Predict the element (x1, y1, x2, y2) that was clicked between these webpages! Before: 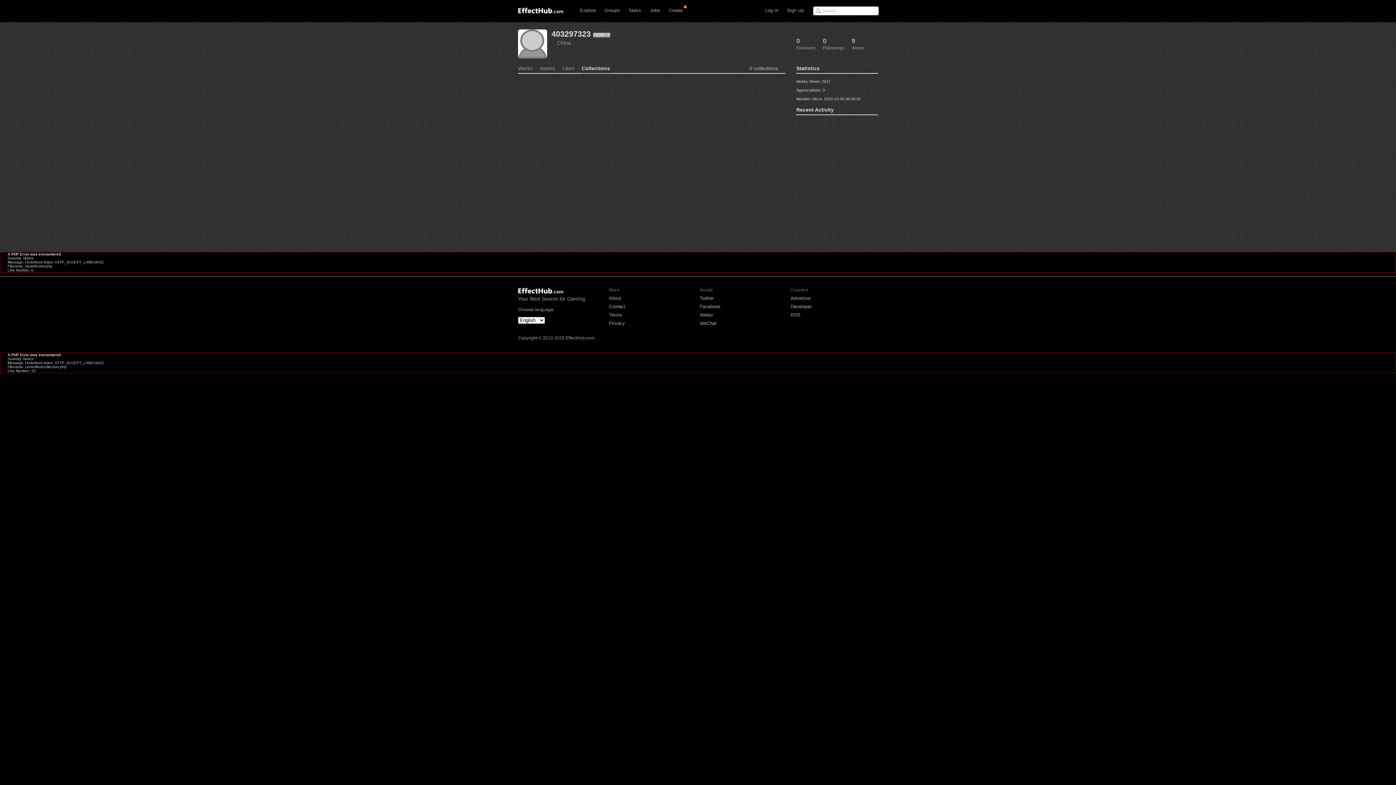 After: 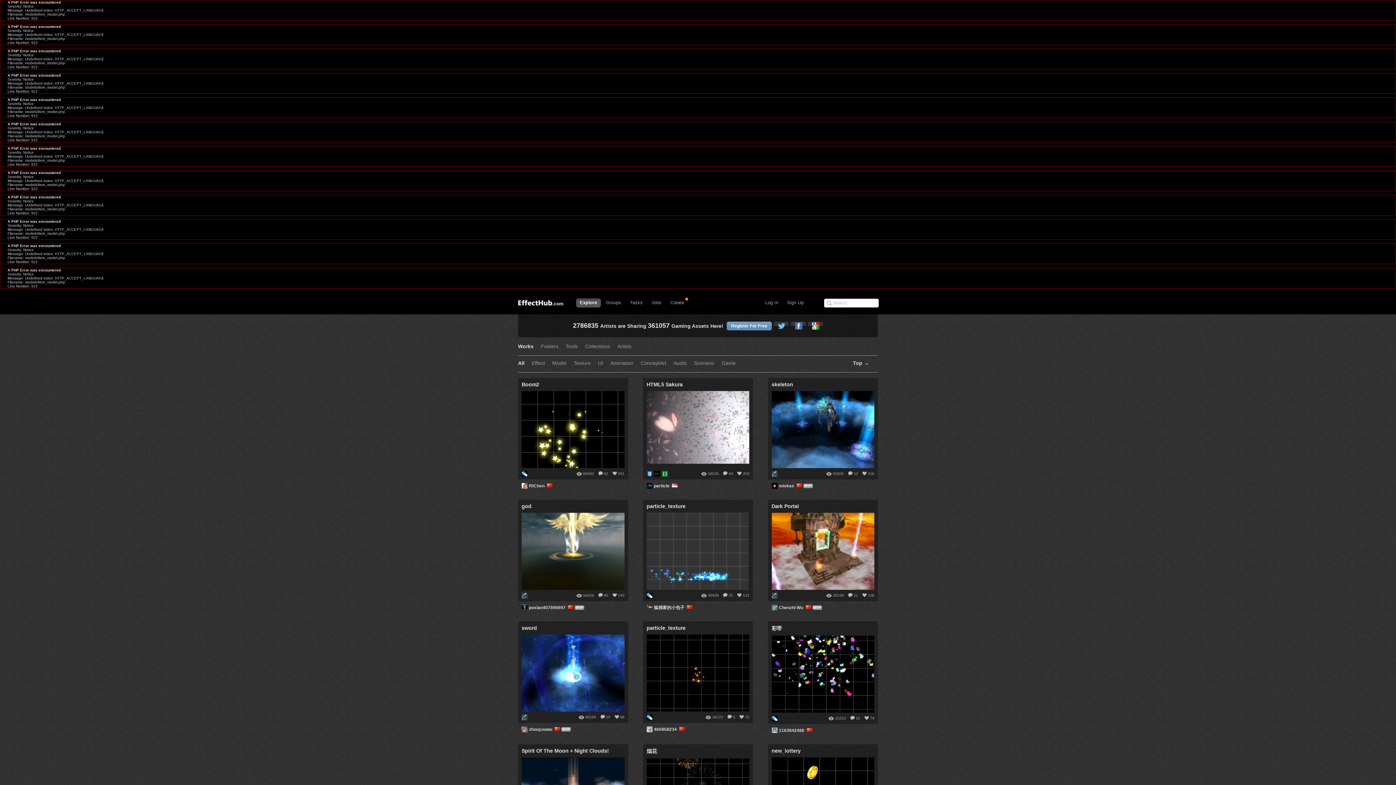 Action: bbox: (576, 6, 599, 15) label: Explore